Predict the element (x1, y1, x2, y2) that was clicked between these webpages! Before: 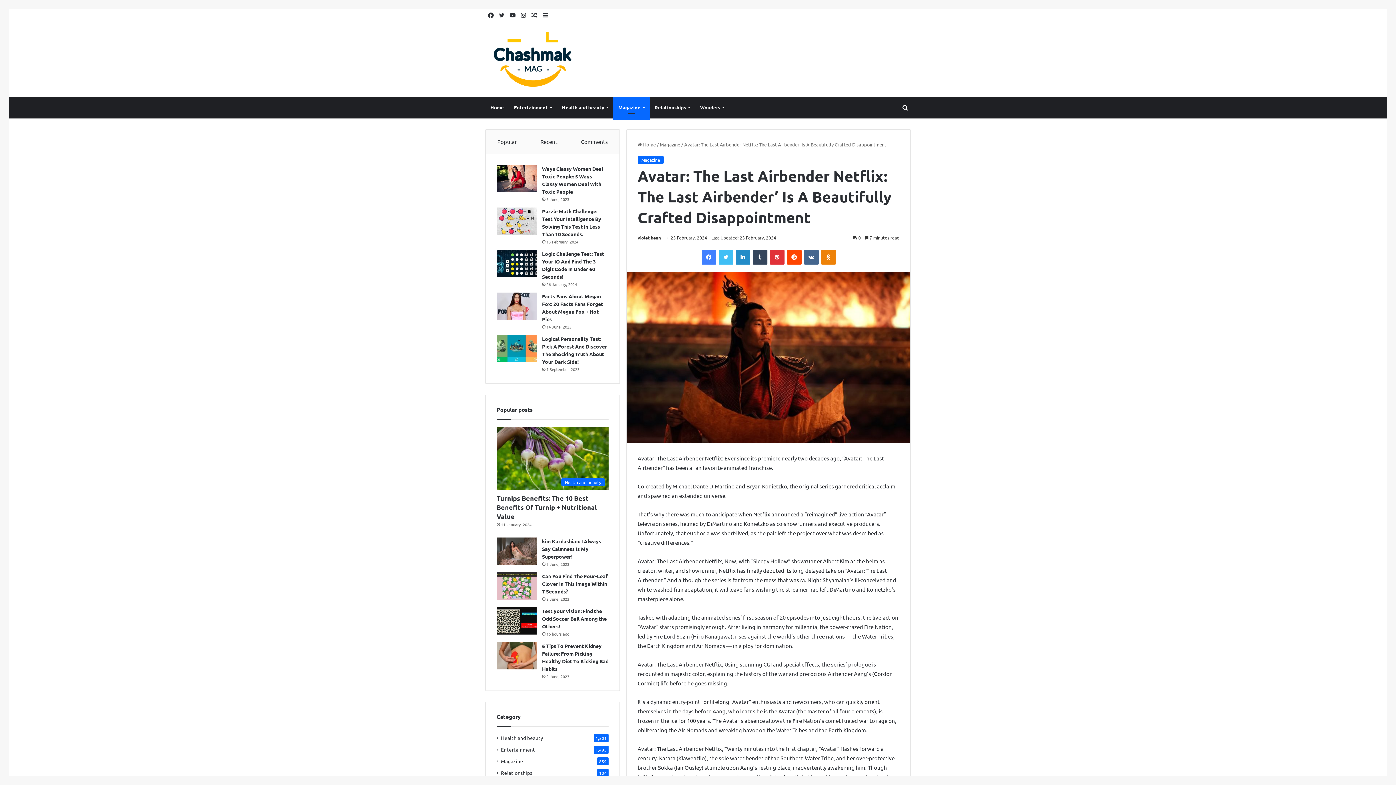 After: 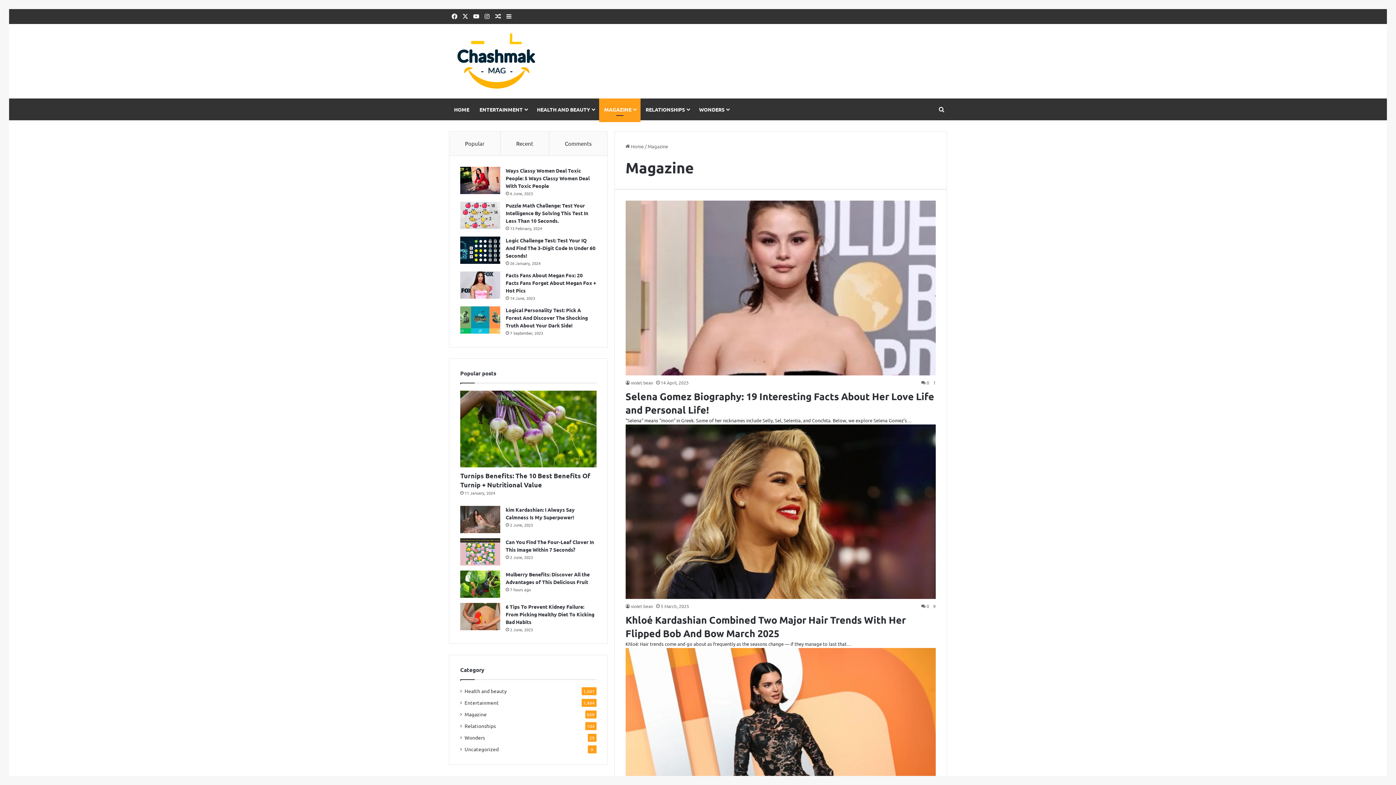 Action: label: Magazine bbox: (501, 757, 523, 765)